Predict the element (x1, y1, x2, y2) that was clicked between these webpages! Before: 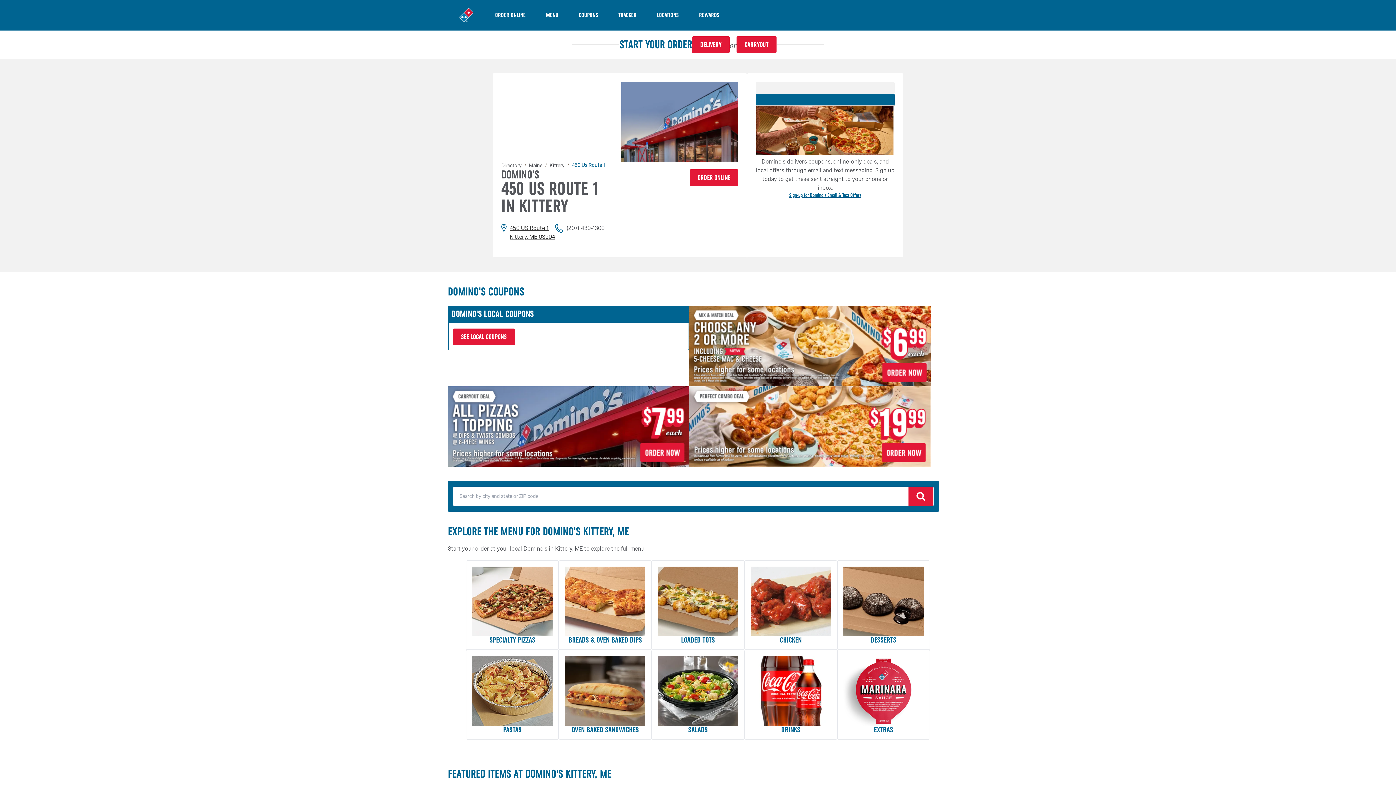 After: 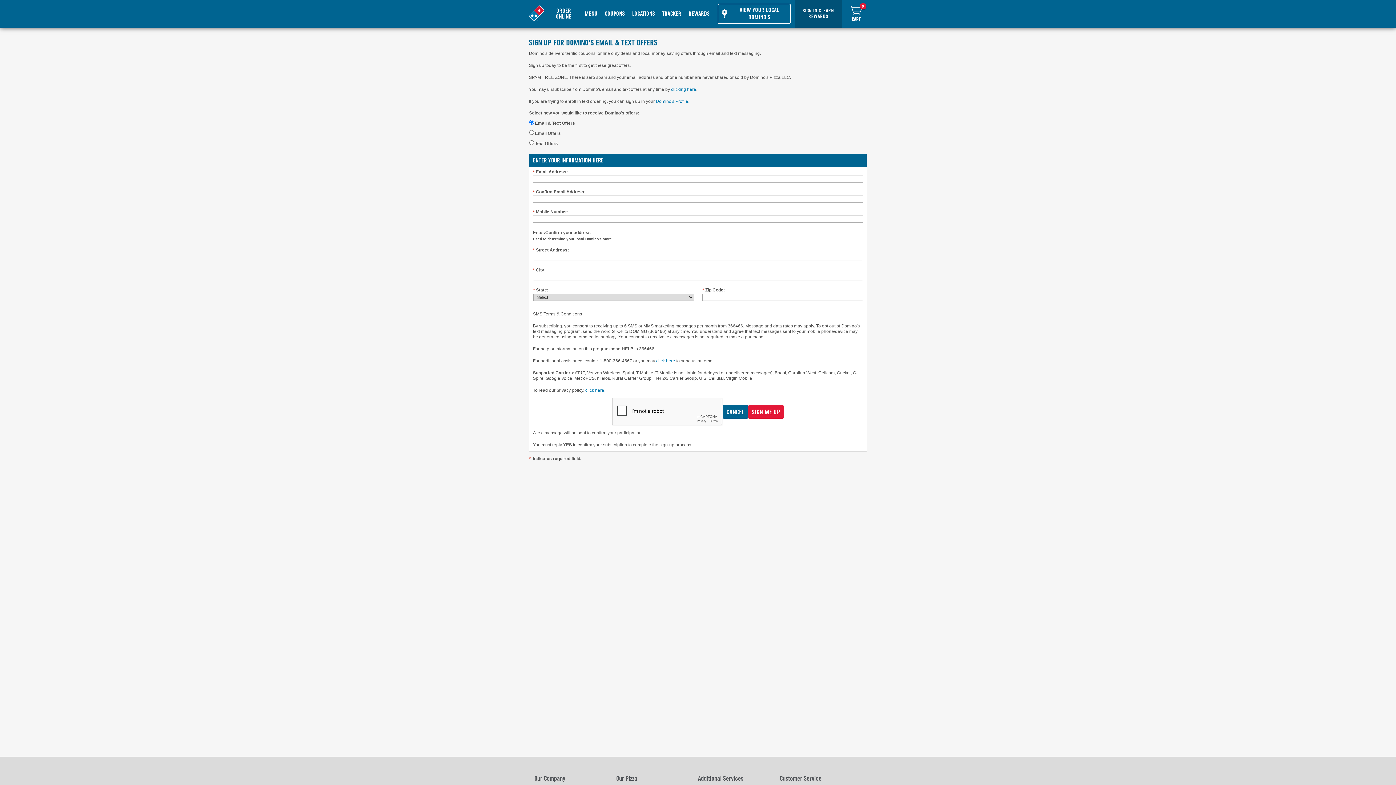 Action: bbox: (756, 192, 894, 198) label: Sign-up for Domino's Email & Text Offers